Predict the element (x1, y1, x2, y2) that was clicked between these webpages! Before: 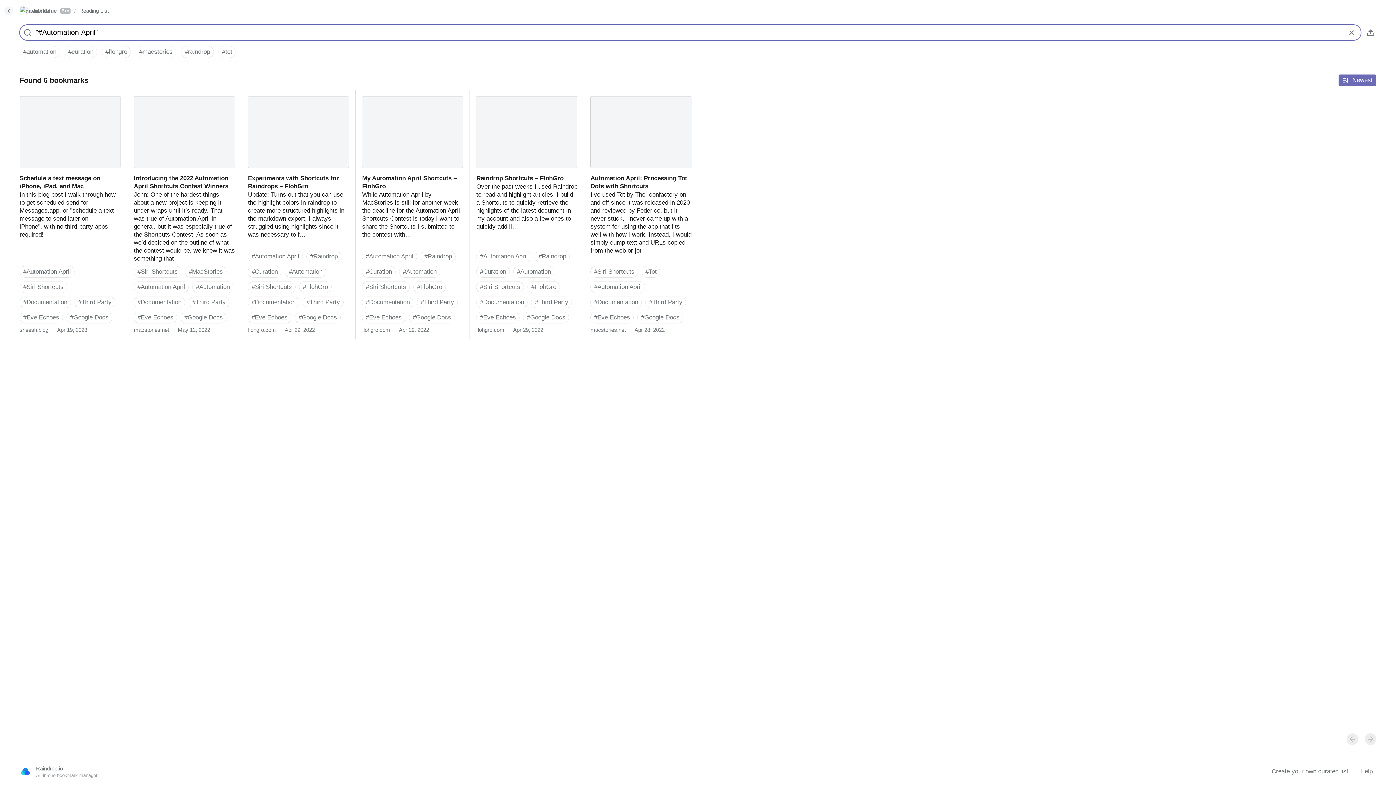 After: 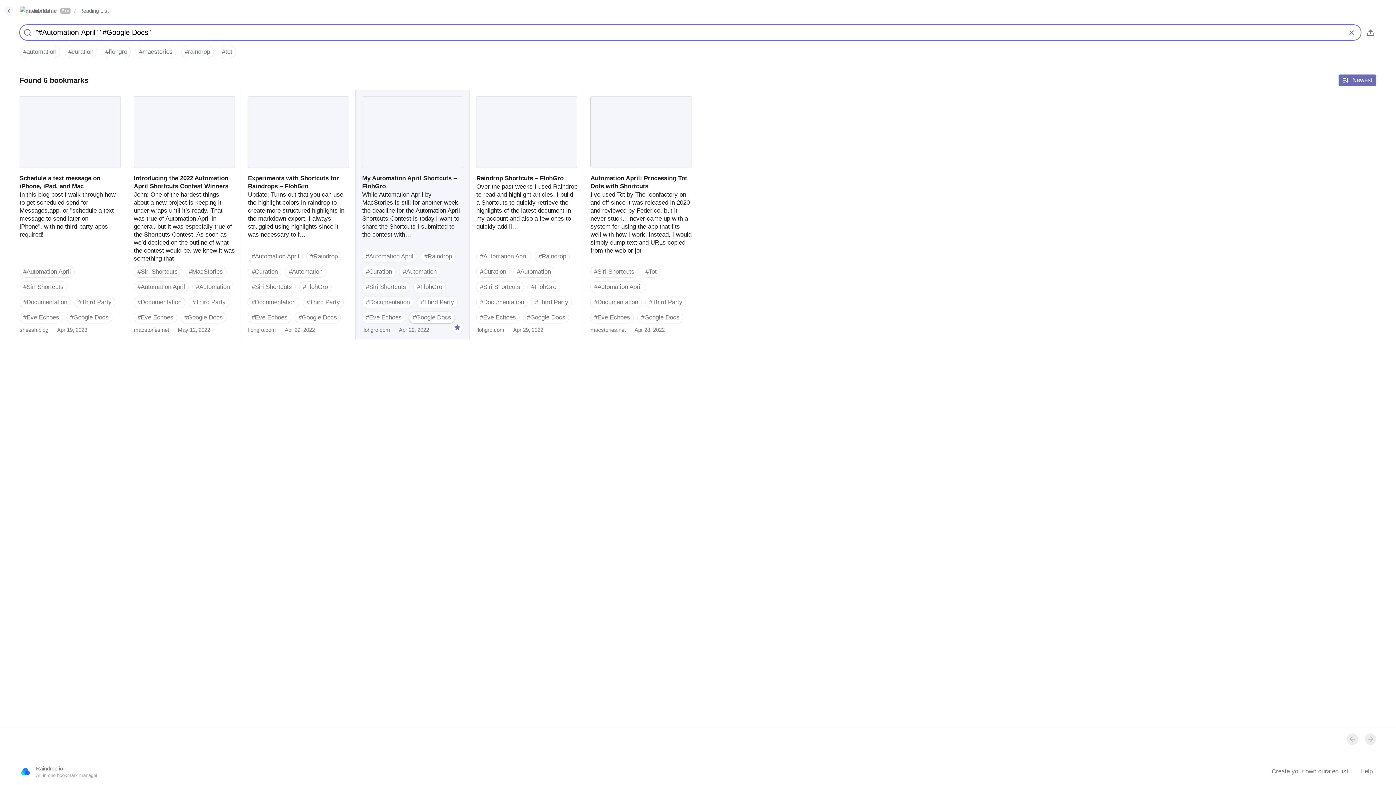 Action: bbox: (409, 311, 454, 323) label: #Google Docs